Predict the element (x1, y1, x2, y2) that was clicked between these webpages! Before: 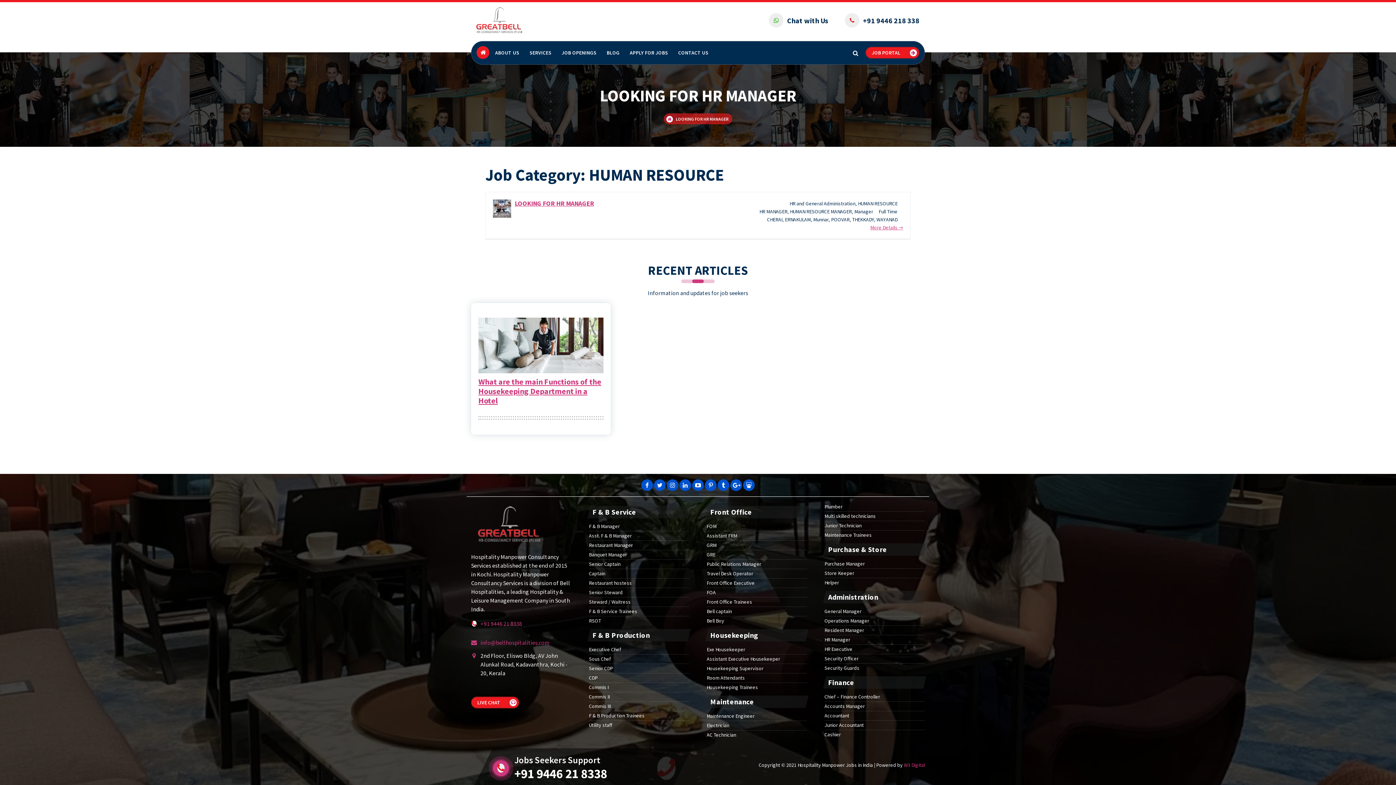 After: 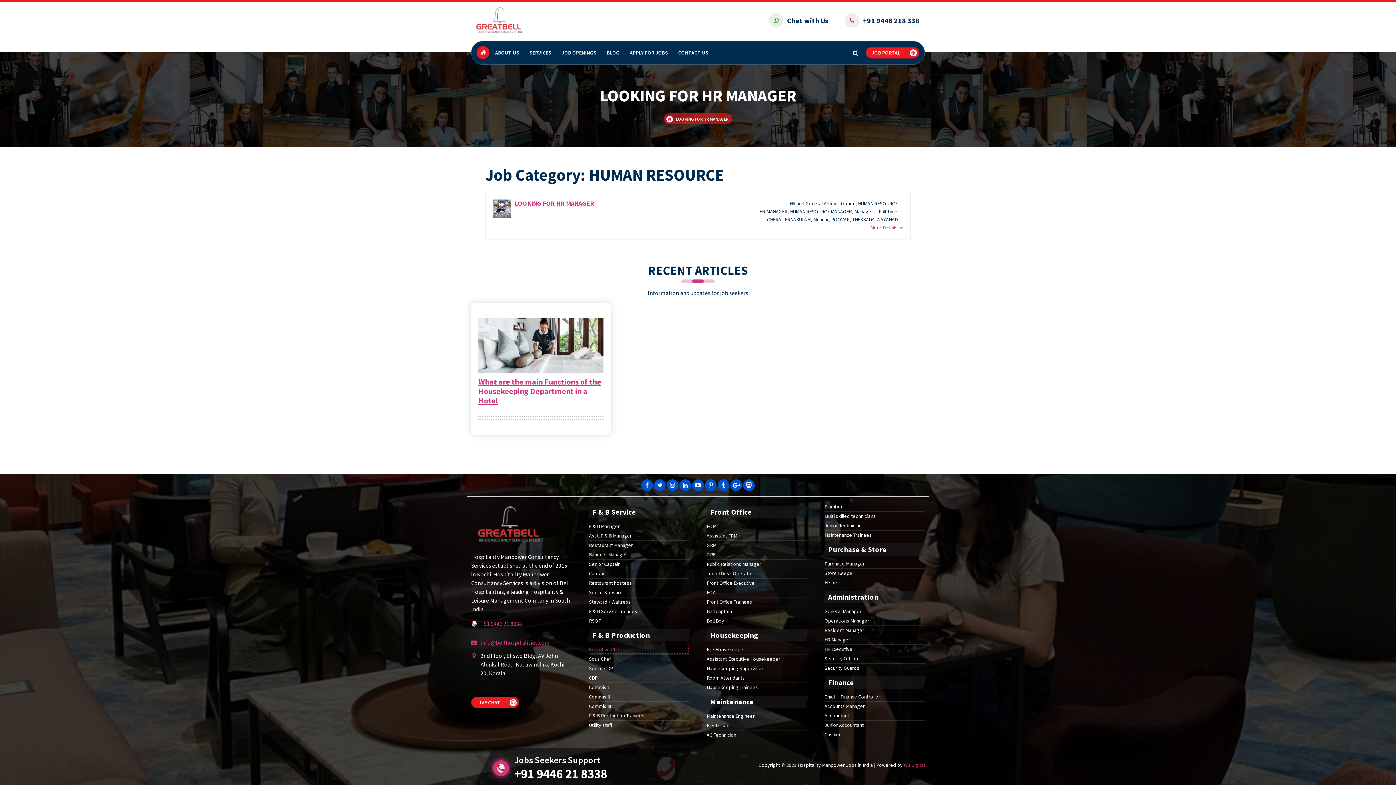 Action: bbox: (589, 645, 689, 654) label: Executive Chef